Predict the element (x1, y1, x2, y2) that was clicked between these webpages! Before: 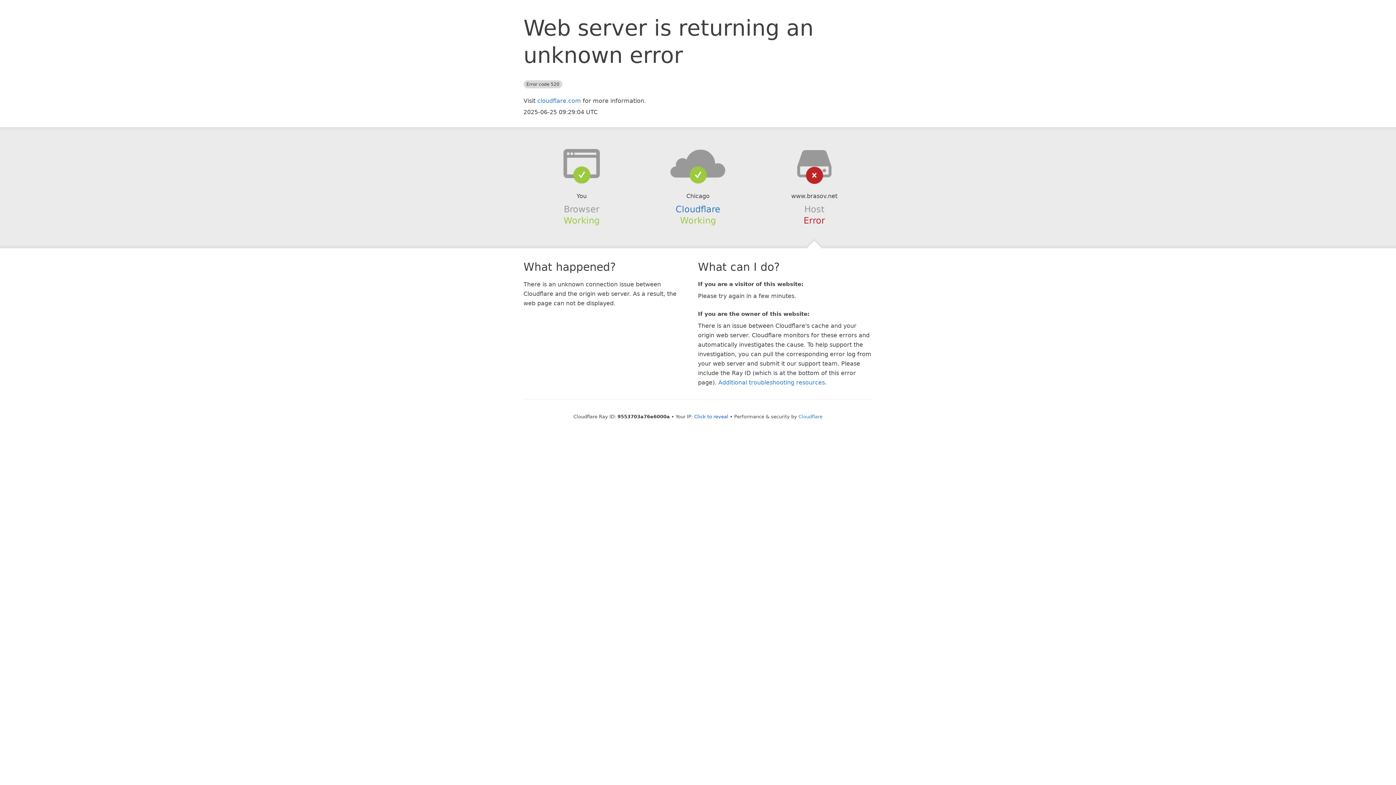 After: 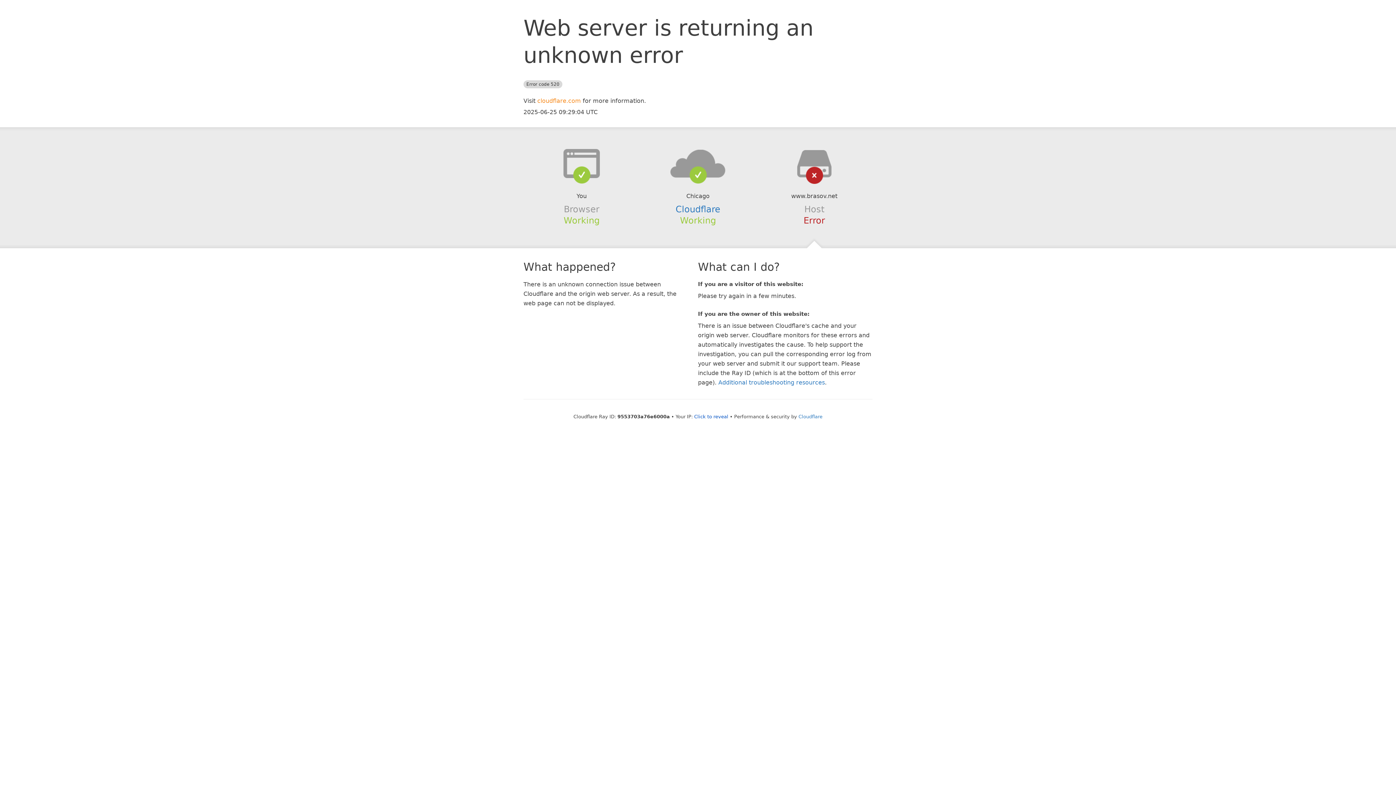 Action: bbox: (537, 97, 581, 104) label: cloudflare.com